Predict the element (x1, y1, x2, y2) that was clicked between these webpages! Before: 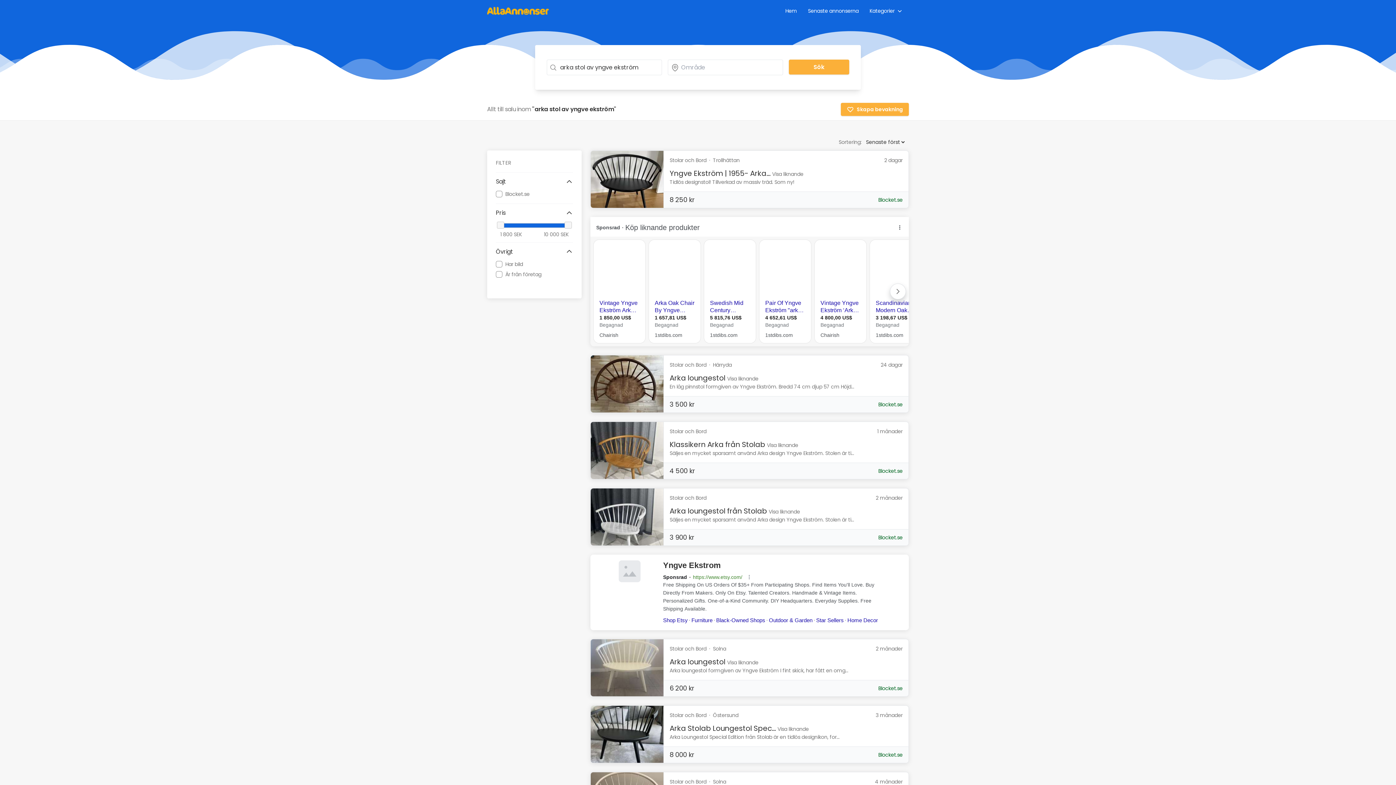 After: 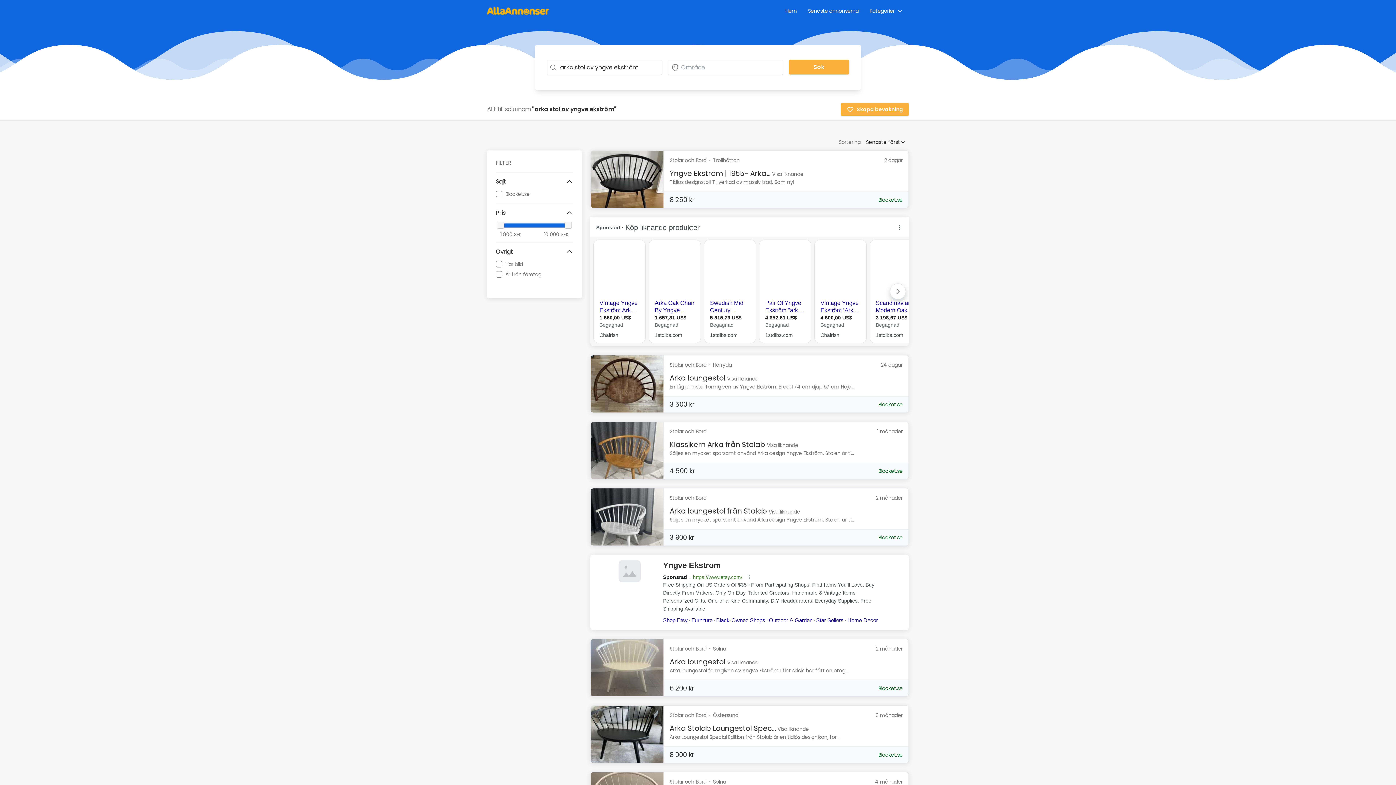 Action: label: Arka Stolab Loungestol Spec... bbox: (669, 723, 776, 733)